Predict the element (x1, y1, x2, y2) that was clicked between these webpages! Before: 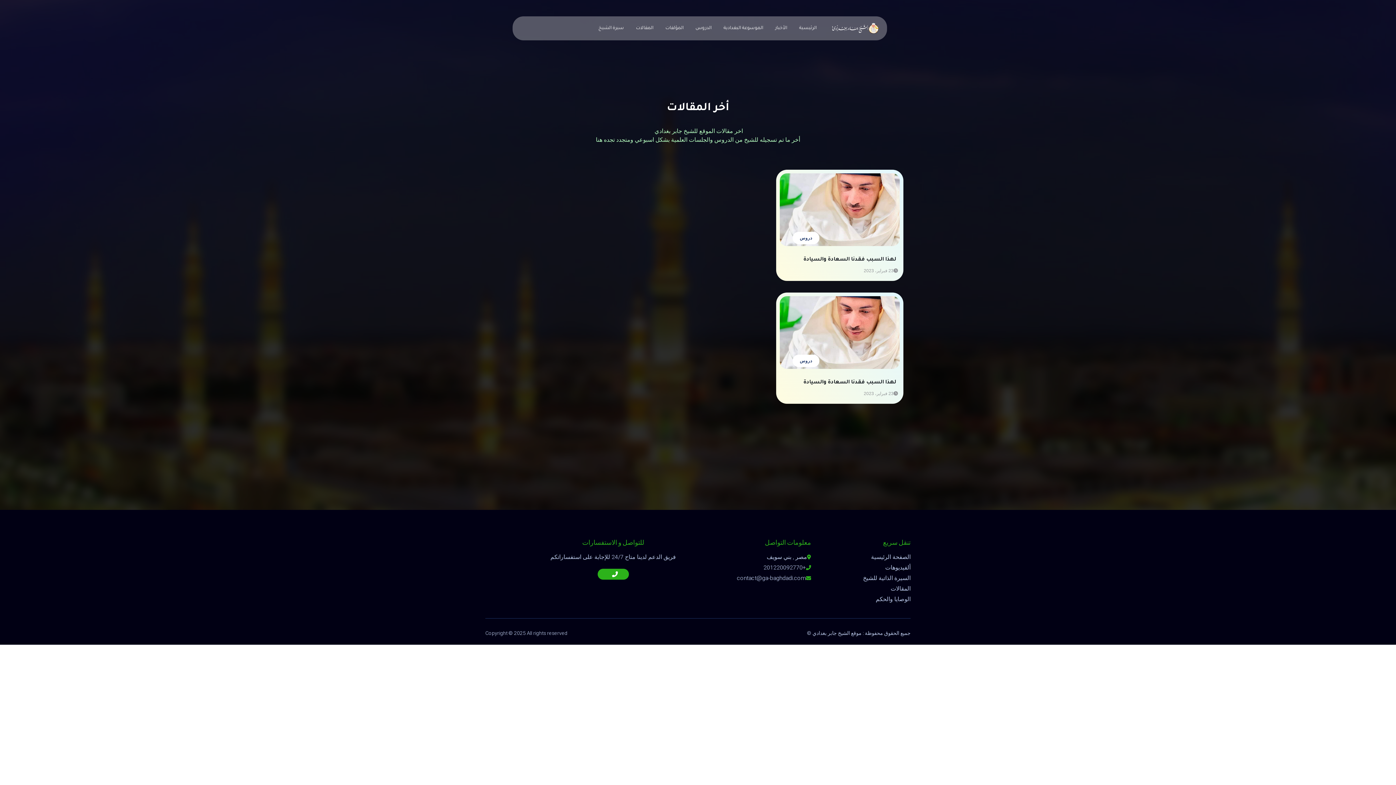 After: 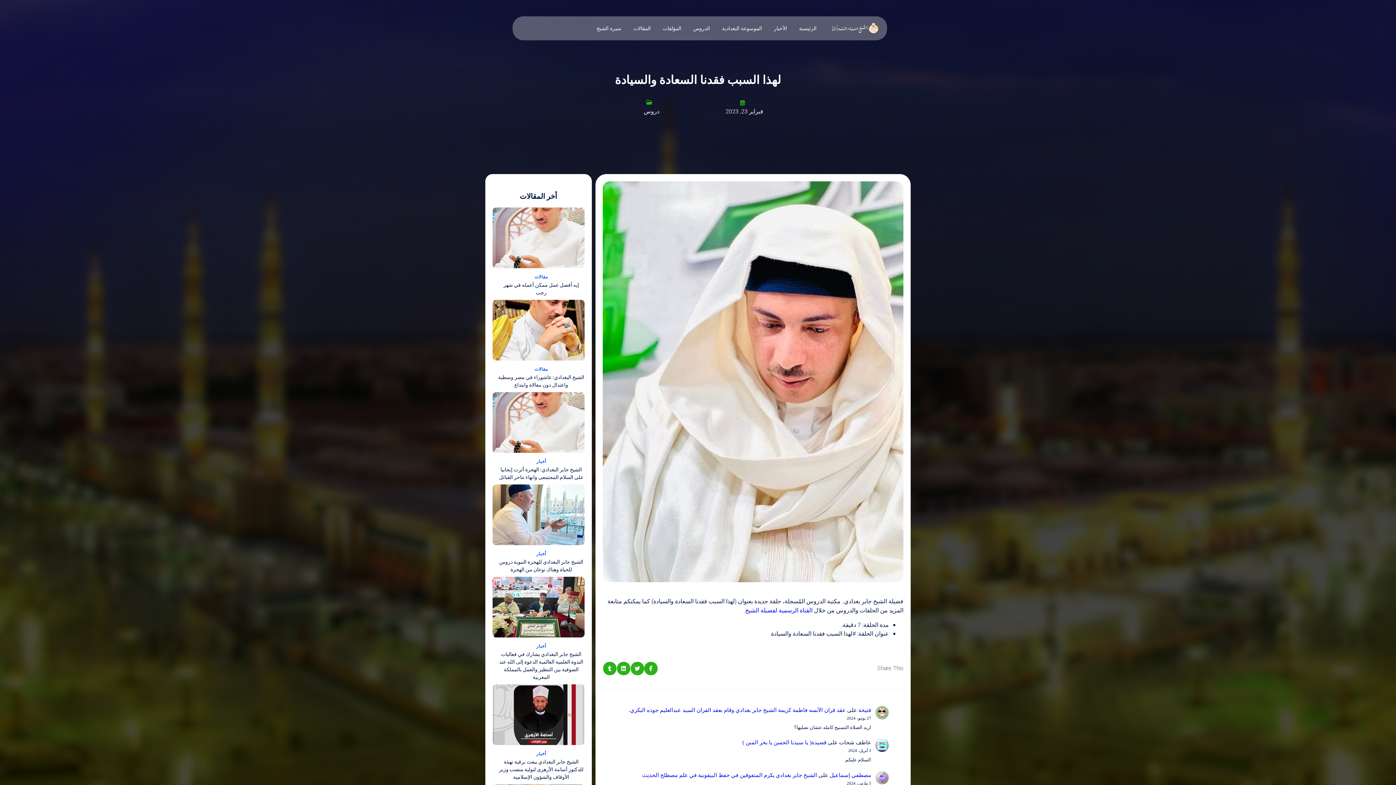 Action: label: لهذا السبب فقدنا السعادة والسيادة bbox: (803, 380, 896, 385)